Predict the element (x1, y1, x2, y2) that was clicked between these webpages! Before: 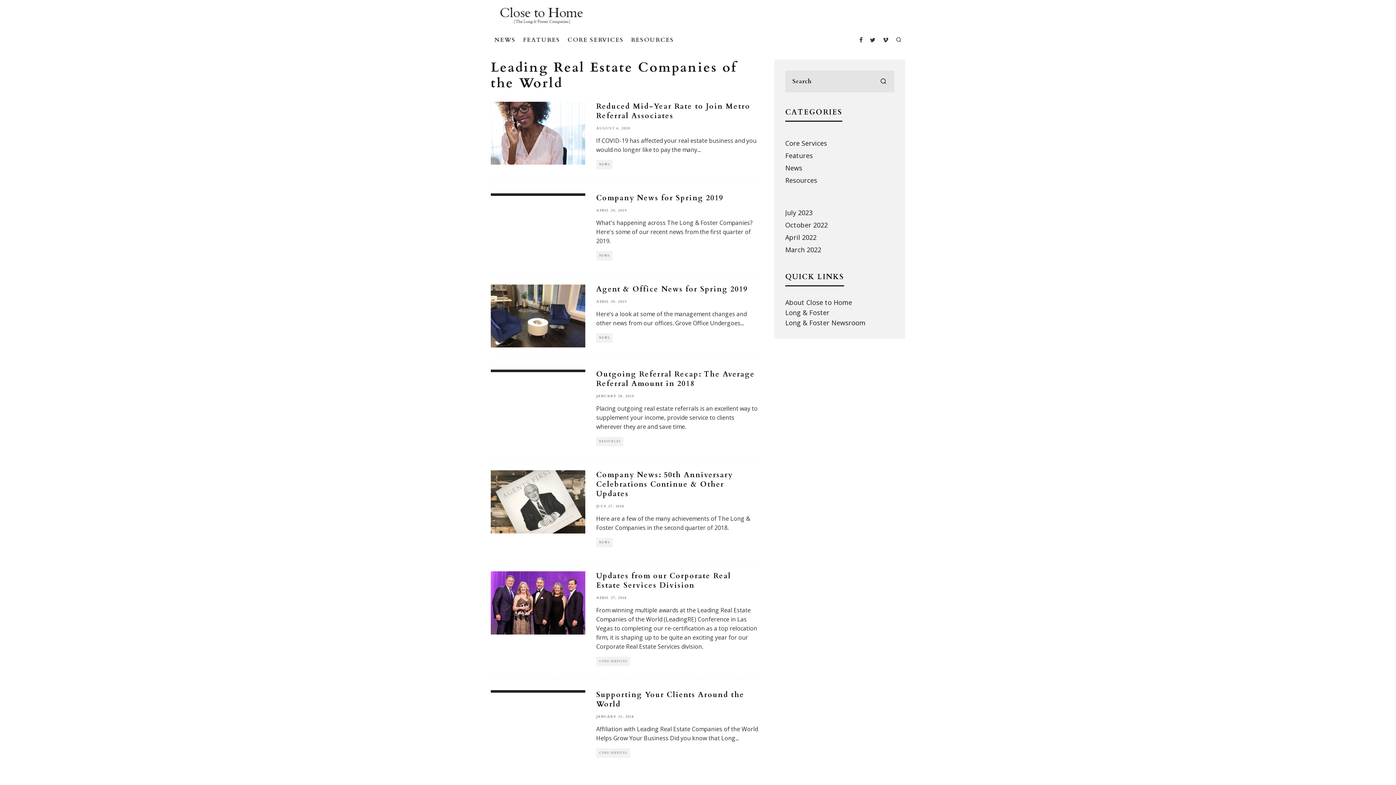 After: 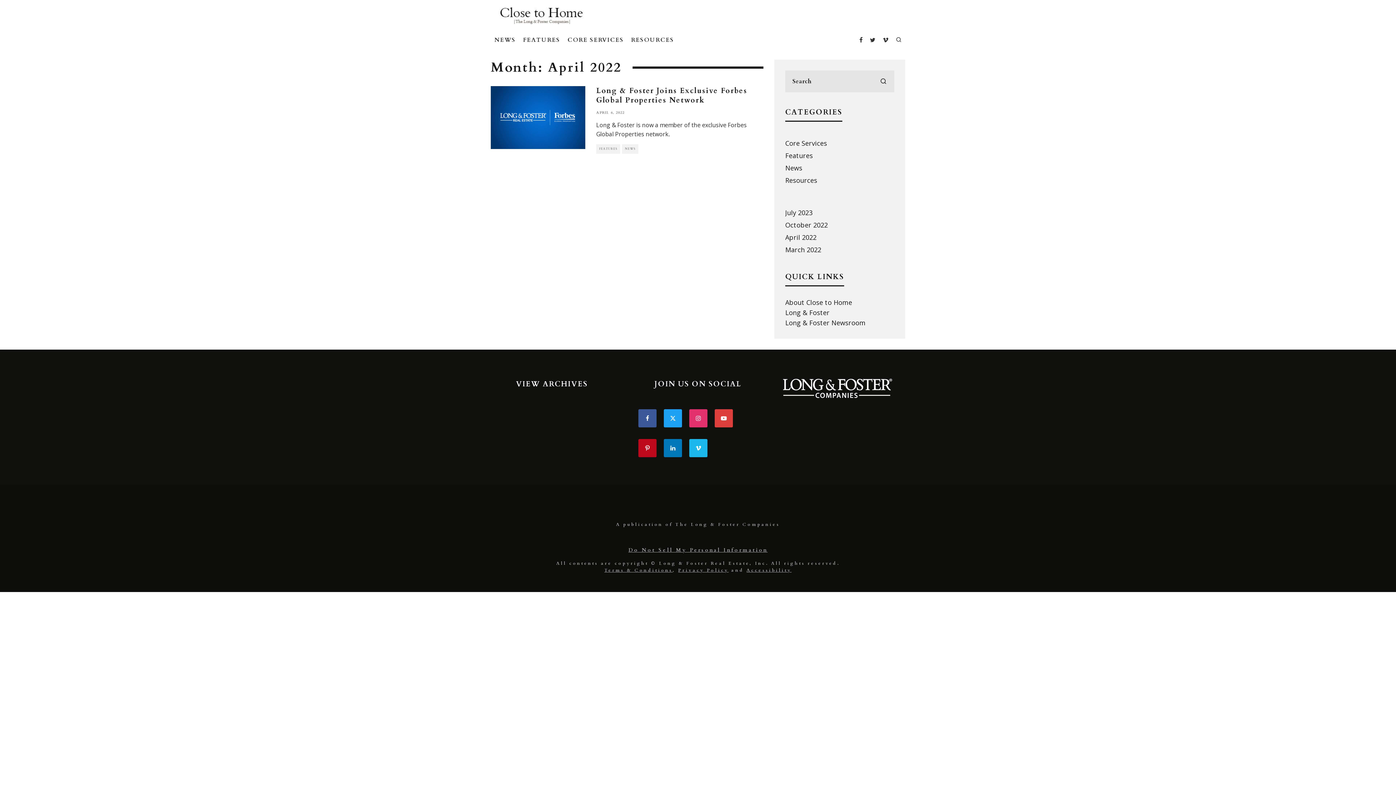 Action: bbox: (785, 233, 816, 241) label: April 2022